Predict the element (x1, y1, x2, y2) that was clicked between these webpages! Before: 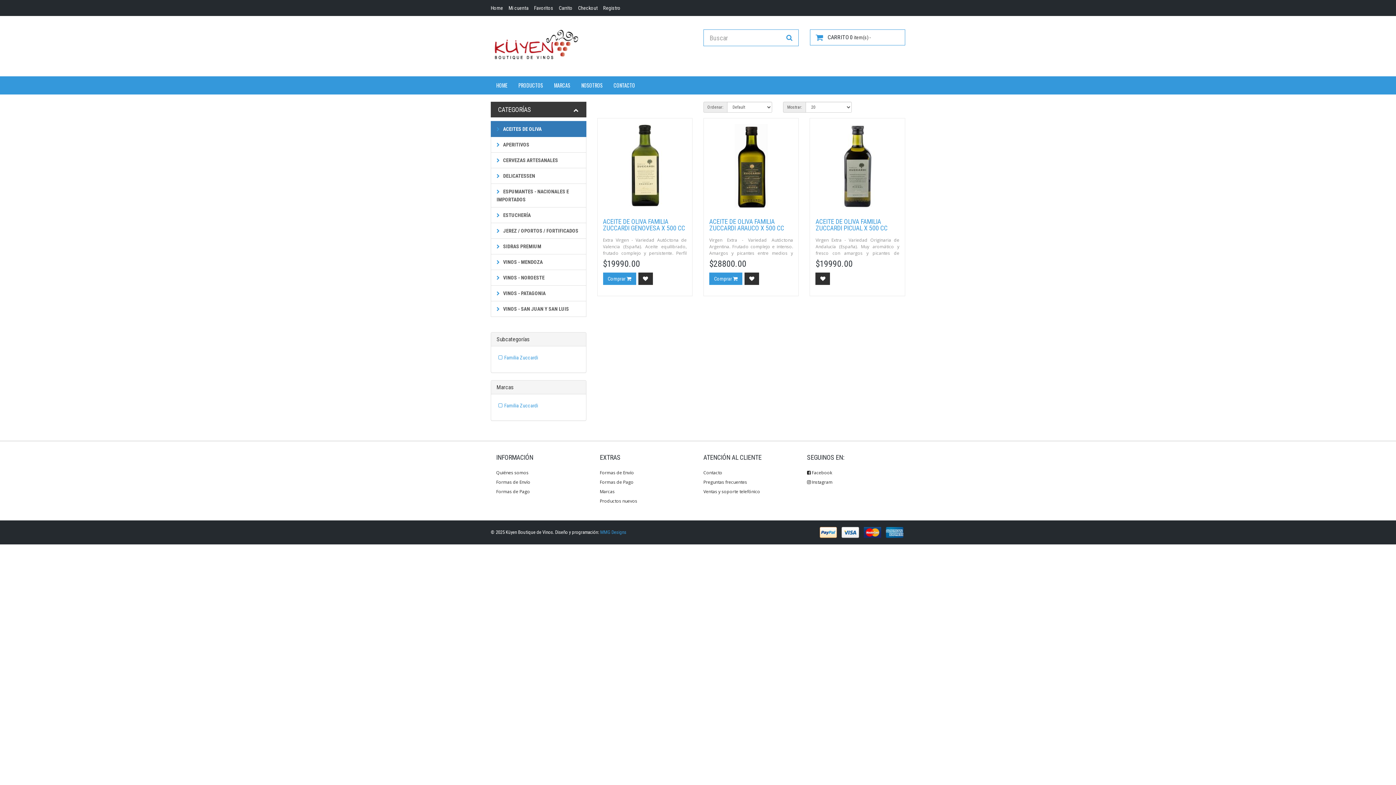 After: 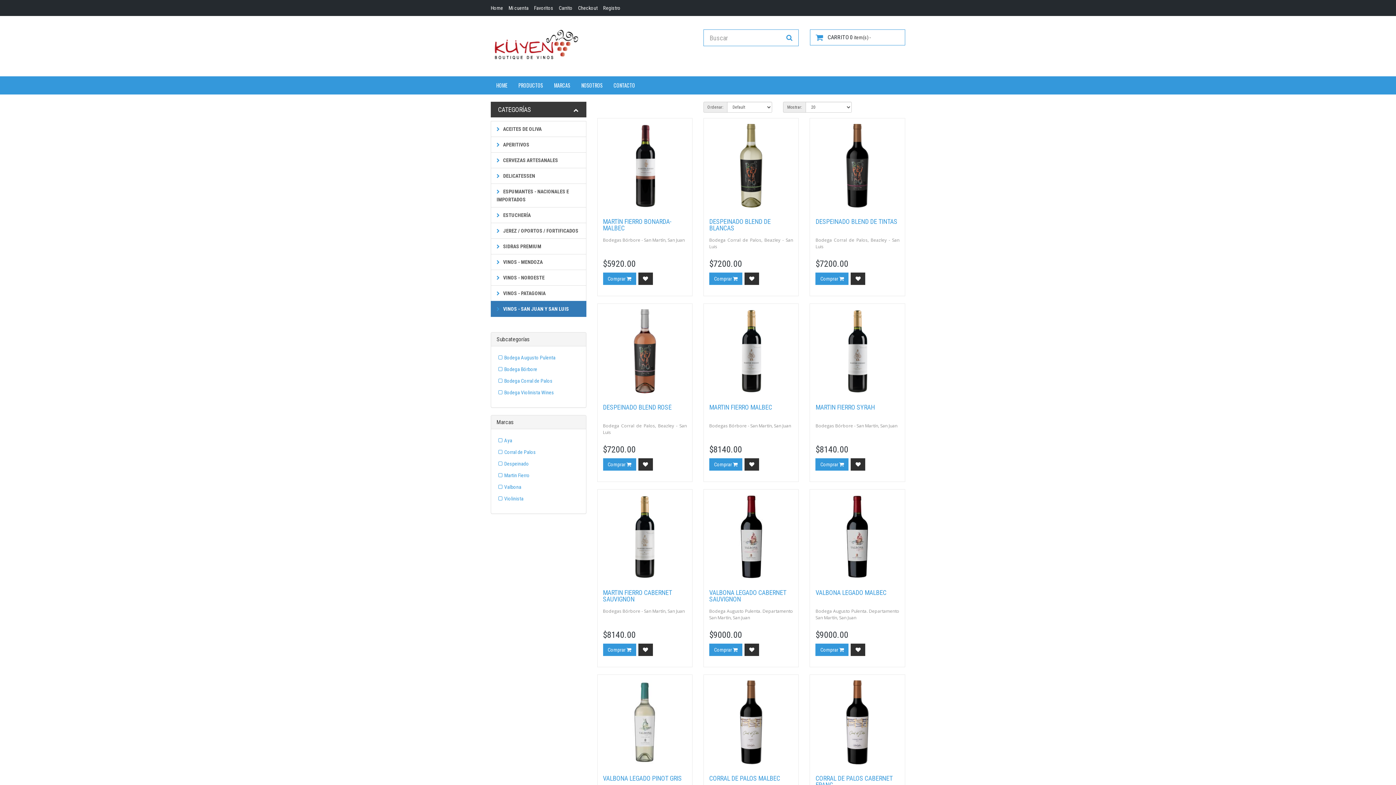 Action: bbox: (490, 301, 586, 317) label:  VINOS - SAN JUAN Y SAN LUIS